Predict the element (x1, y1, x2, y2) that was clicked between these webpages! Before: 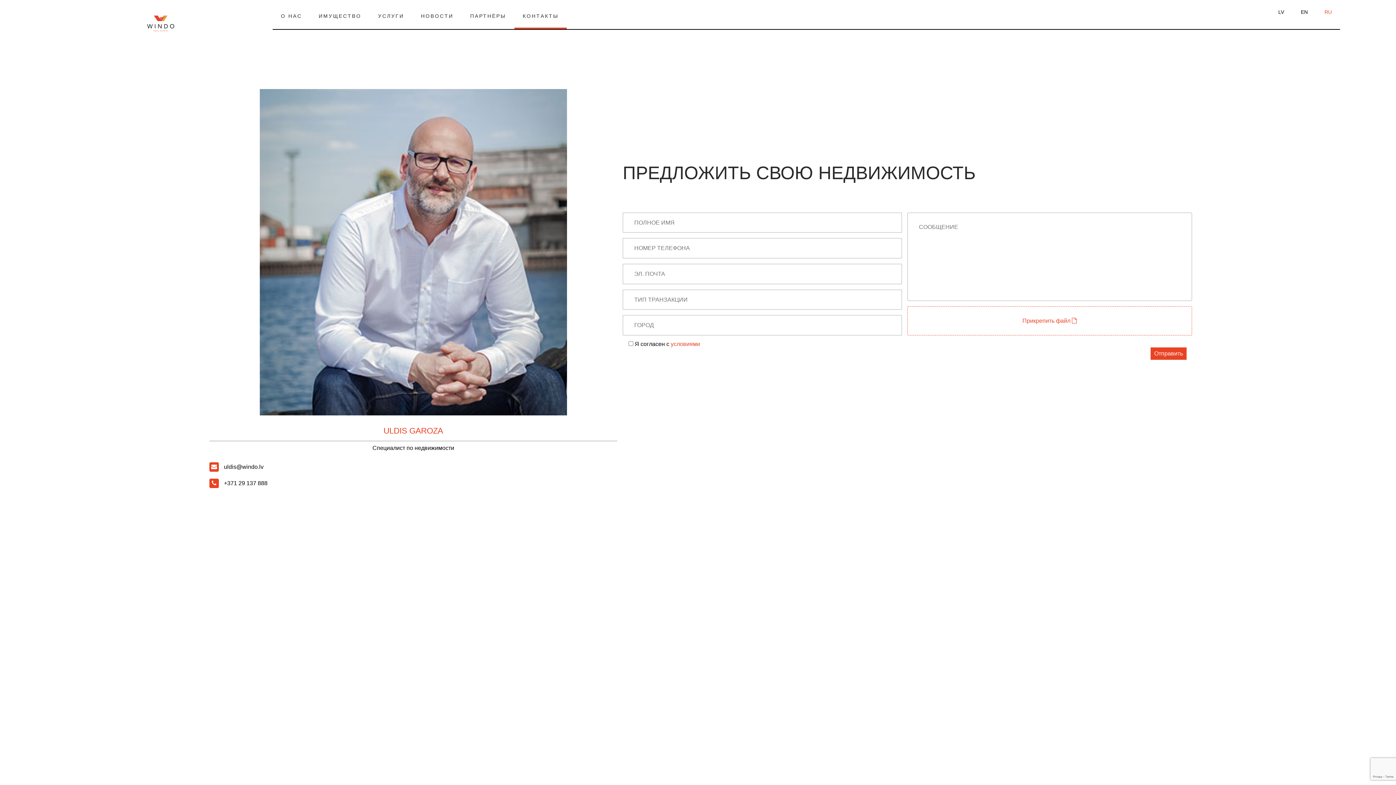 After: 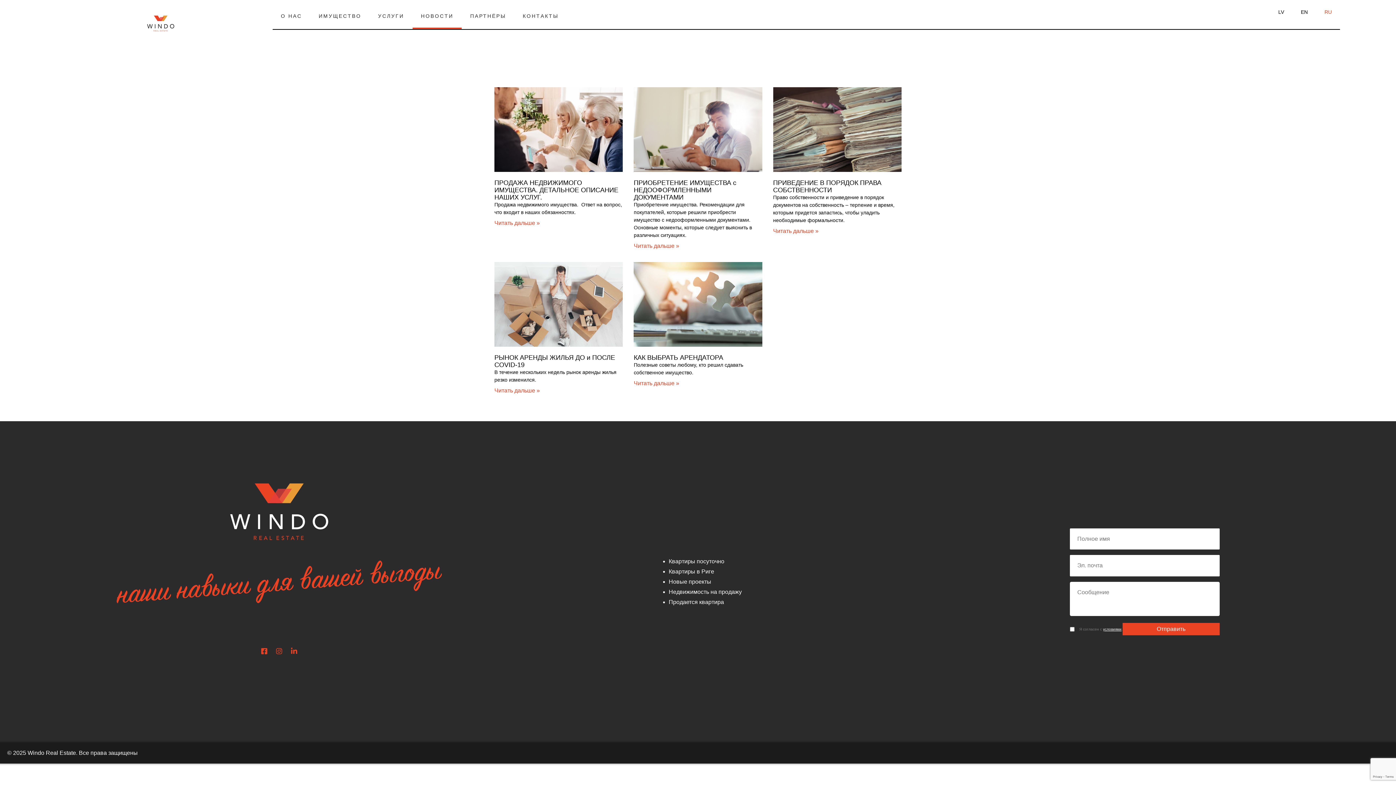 Action: bbox: (412, 4, 461, 28) label: НОВОСТИ